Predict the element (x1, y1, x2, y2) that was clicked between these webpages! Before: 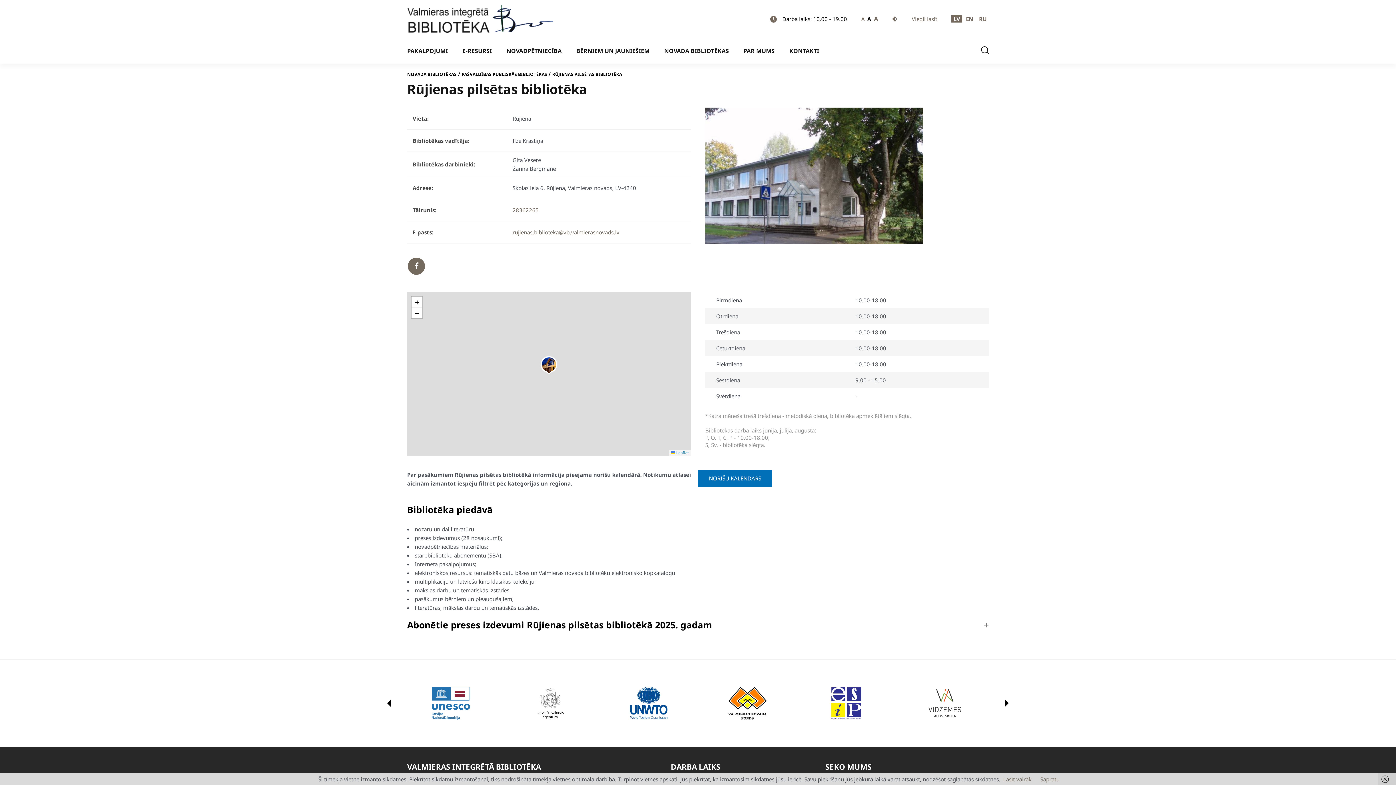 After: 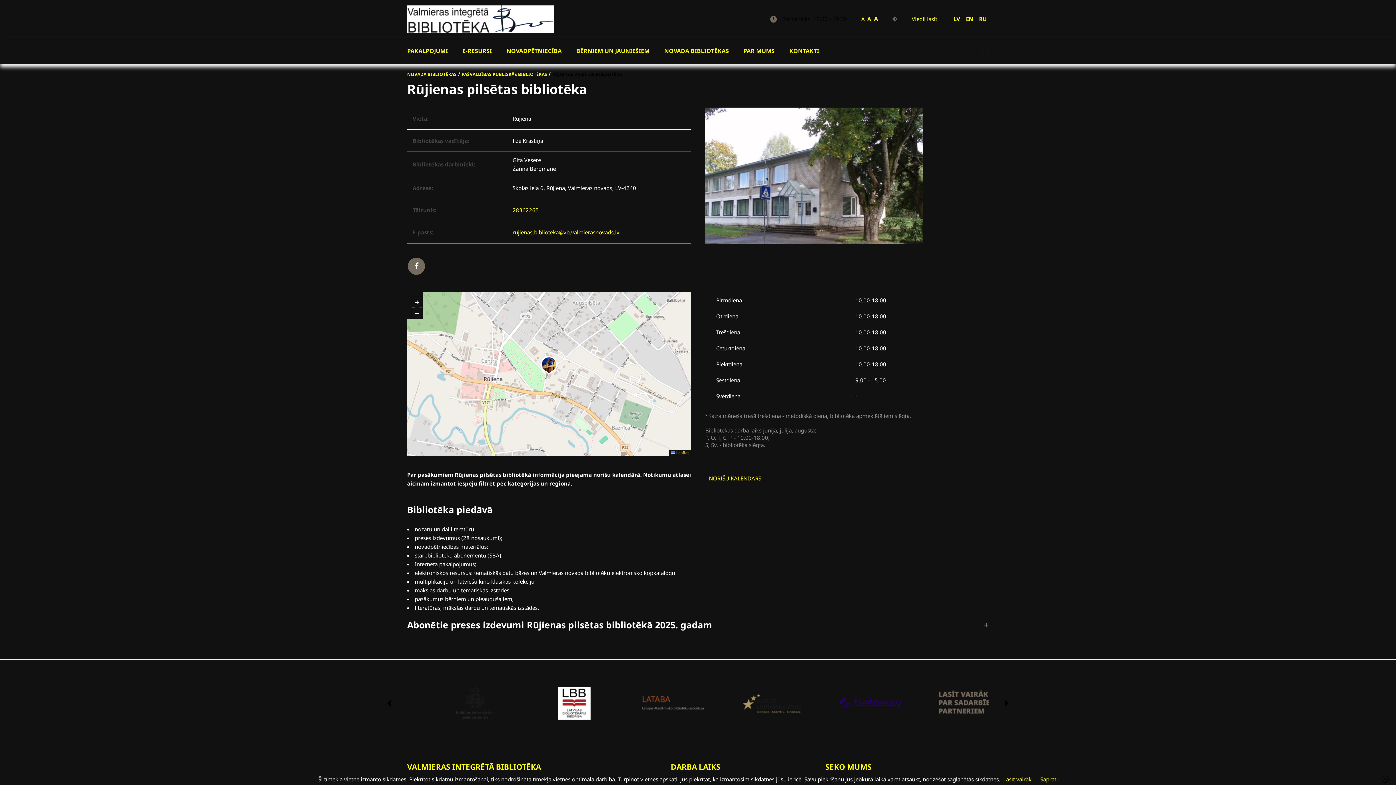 Action: bbox: (892, 16, 897, 21)